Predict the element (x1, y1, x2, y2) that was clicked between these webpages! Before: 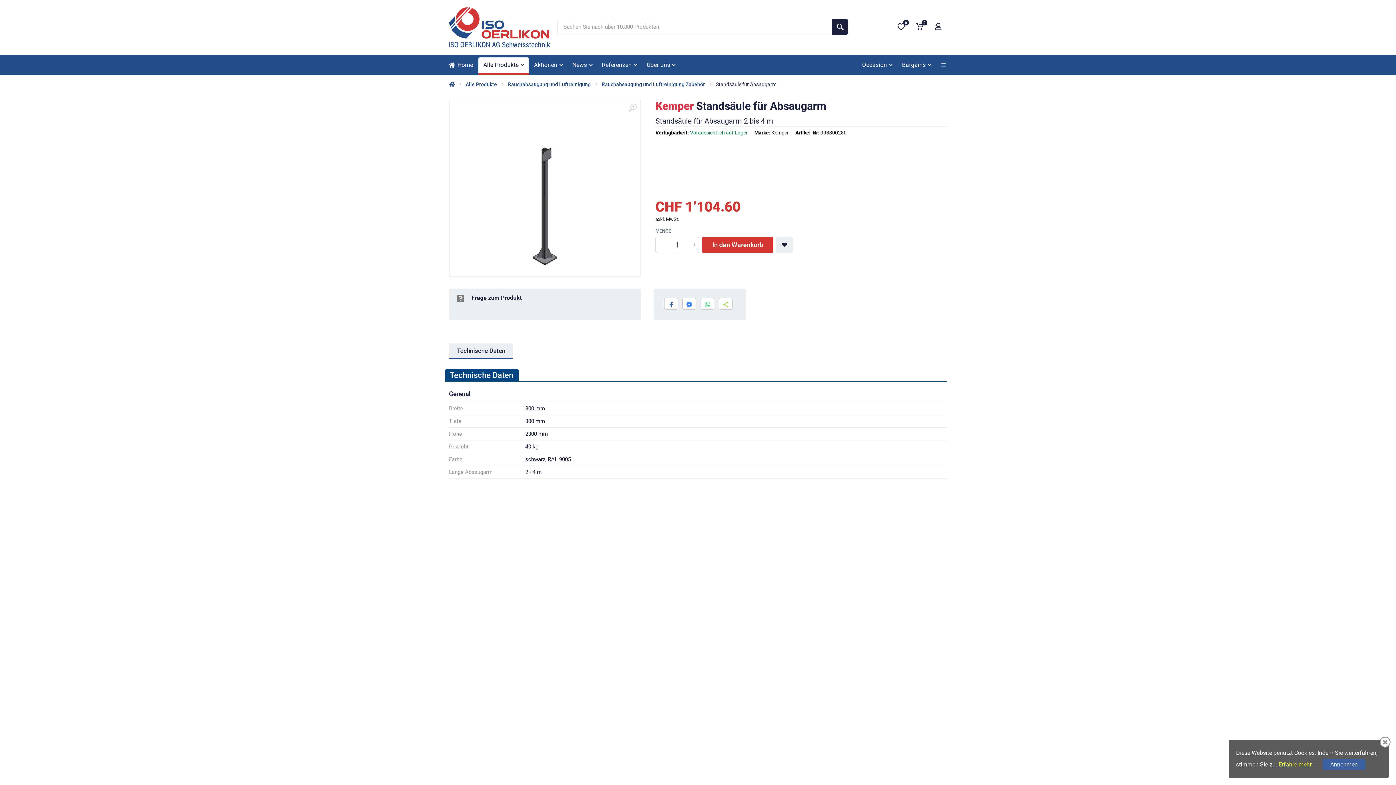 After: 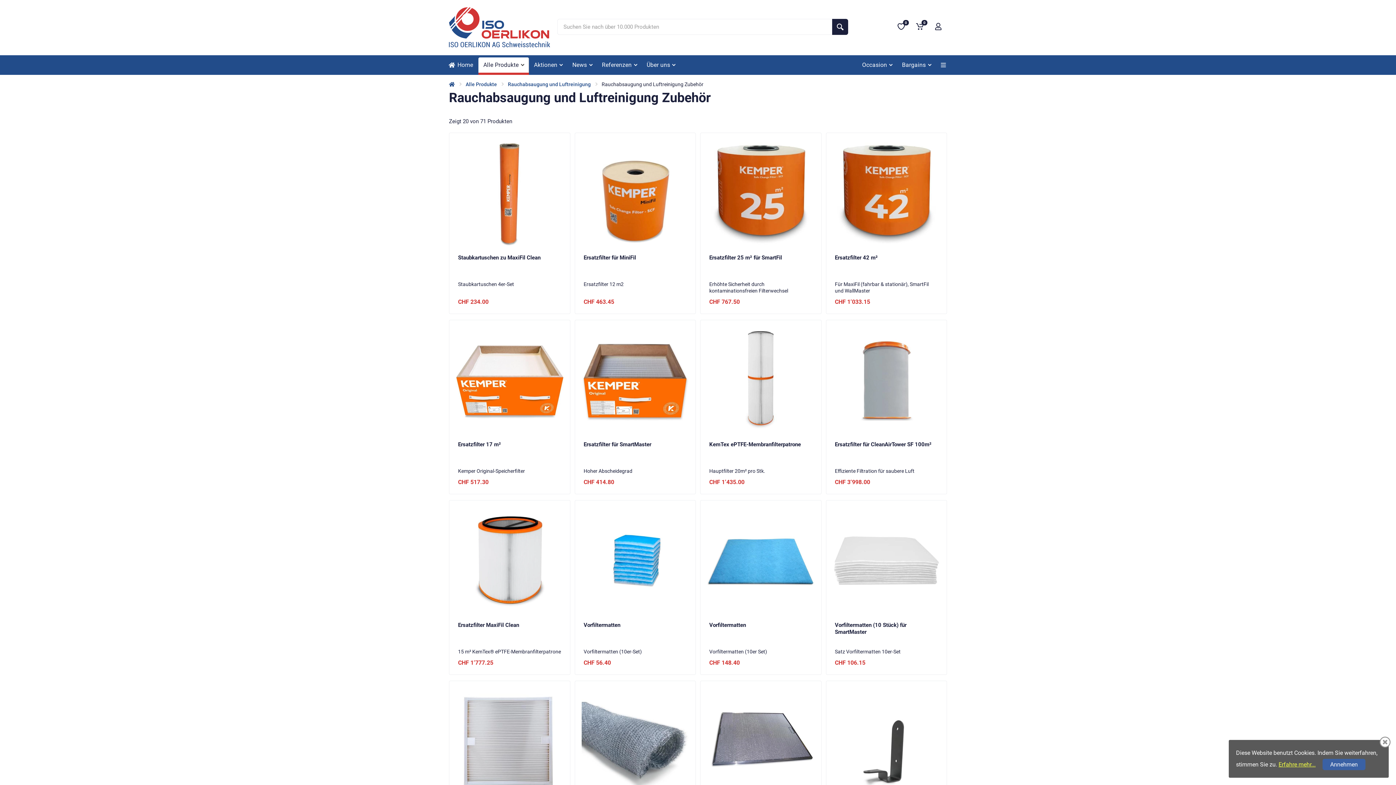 Action: bbox: (601, 80, 705, 88) label: Rauchabsaugung und Luftreinigung Zubehör